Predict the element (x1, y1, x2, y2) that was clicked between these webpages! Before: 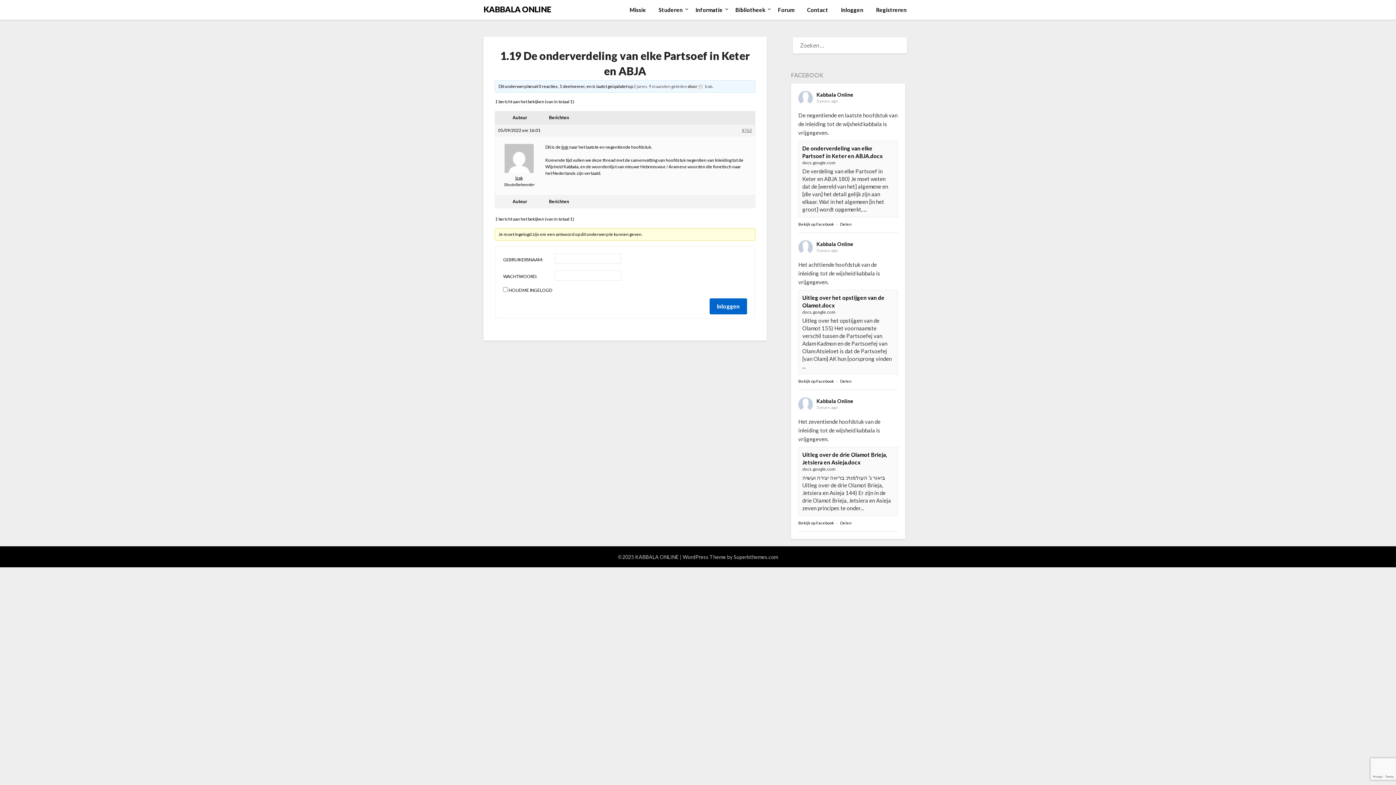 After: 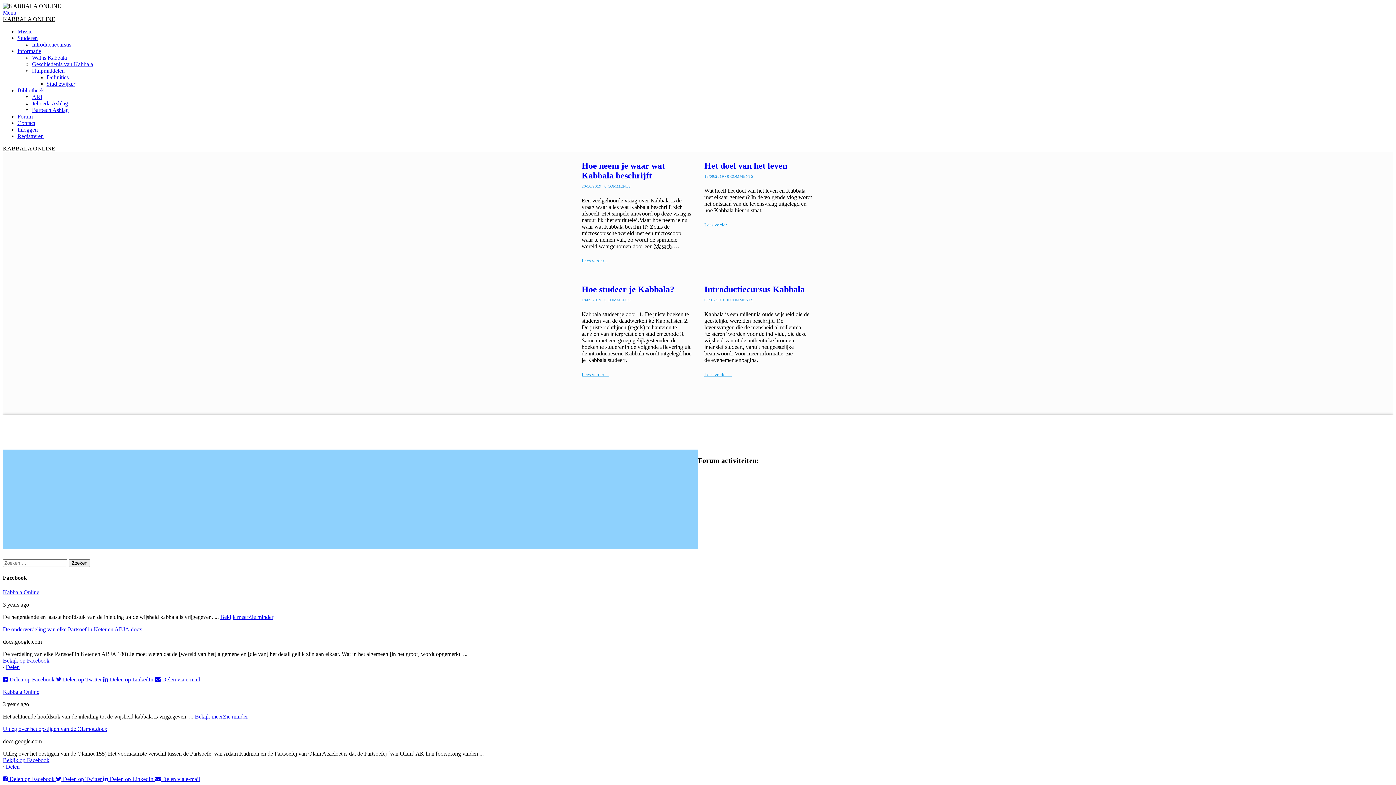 Action: bbox: (483, 2, 551, 15) label: KABBALA ONLINE